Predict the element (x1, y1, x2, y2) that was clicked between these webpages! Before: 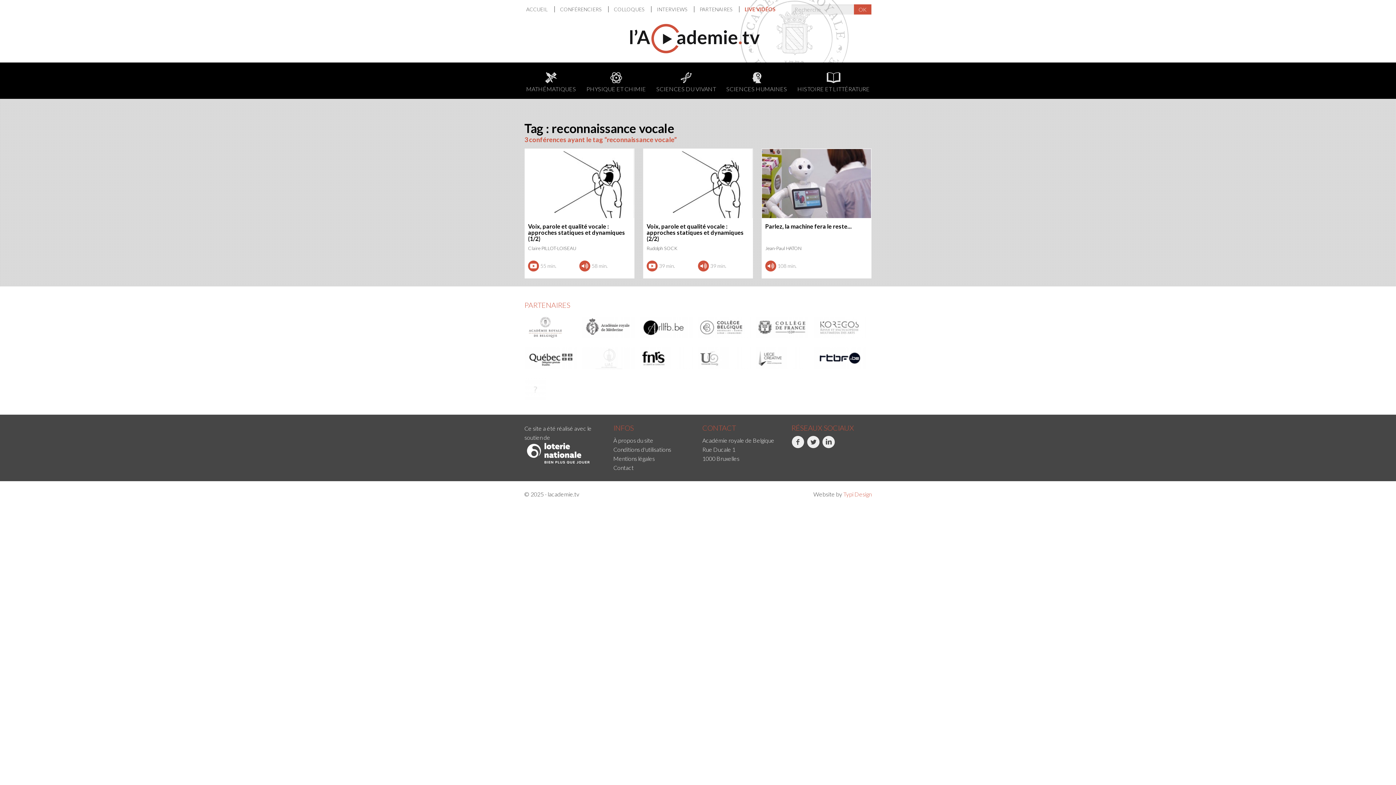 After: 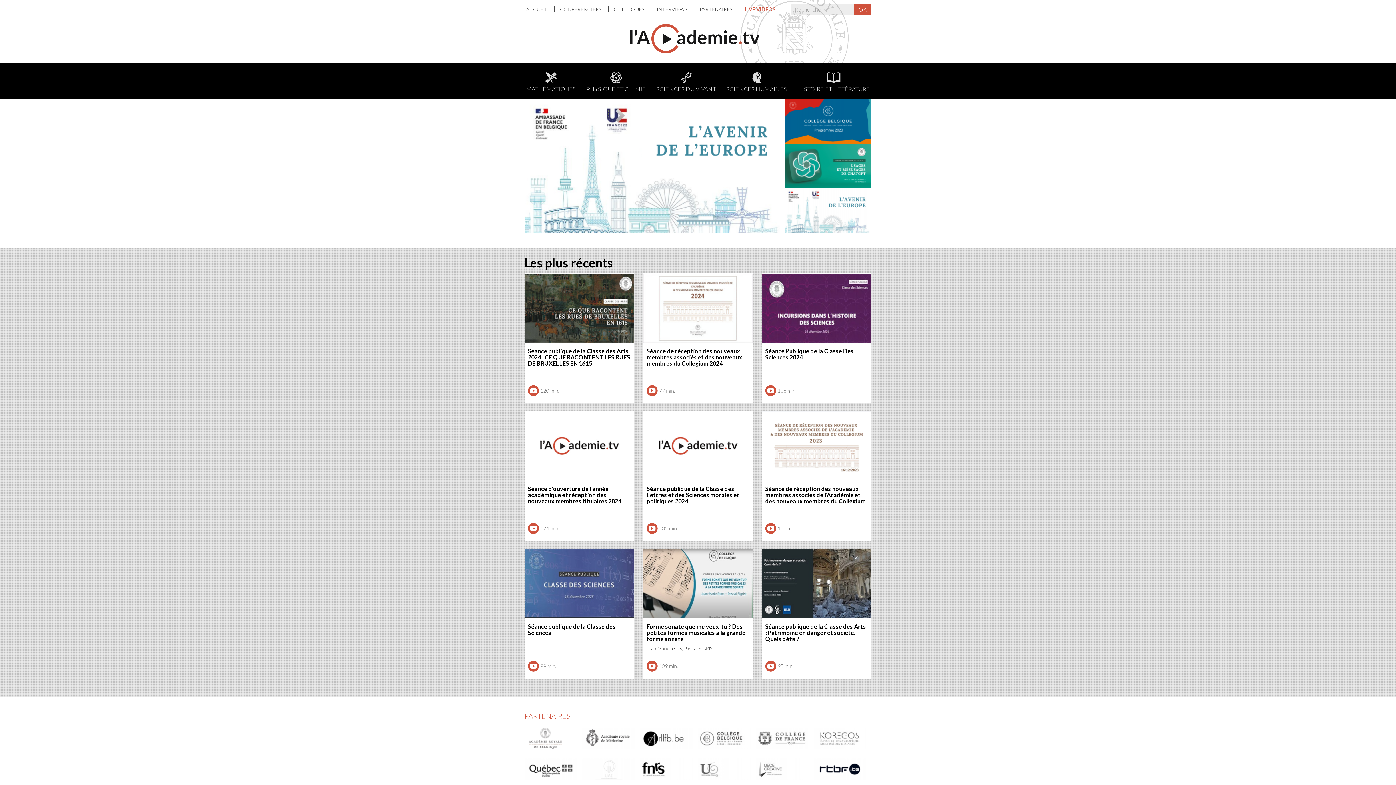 Action: label: ACCUEIL  bbox: (526, 6, 554, 12)